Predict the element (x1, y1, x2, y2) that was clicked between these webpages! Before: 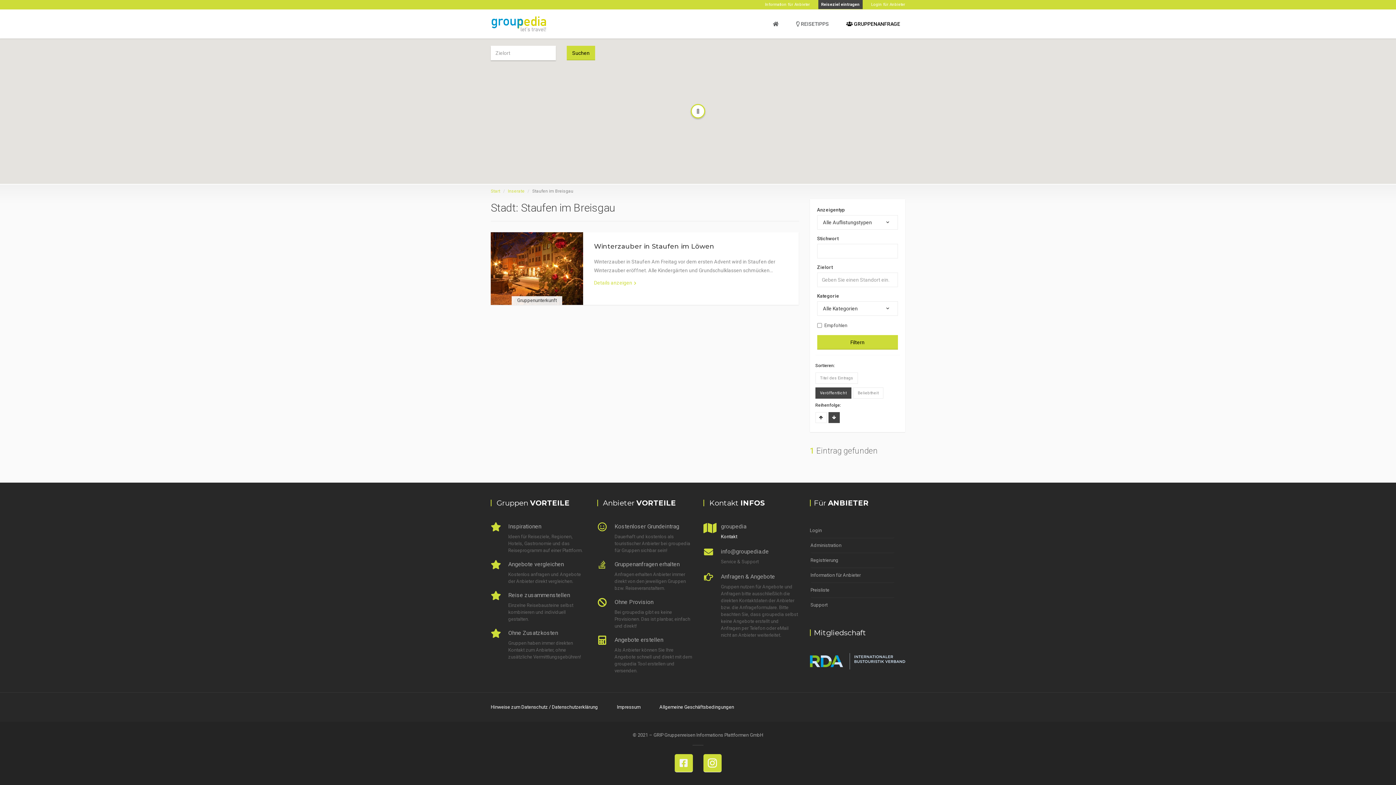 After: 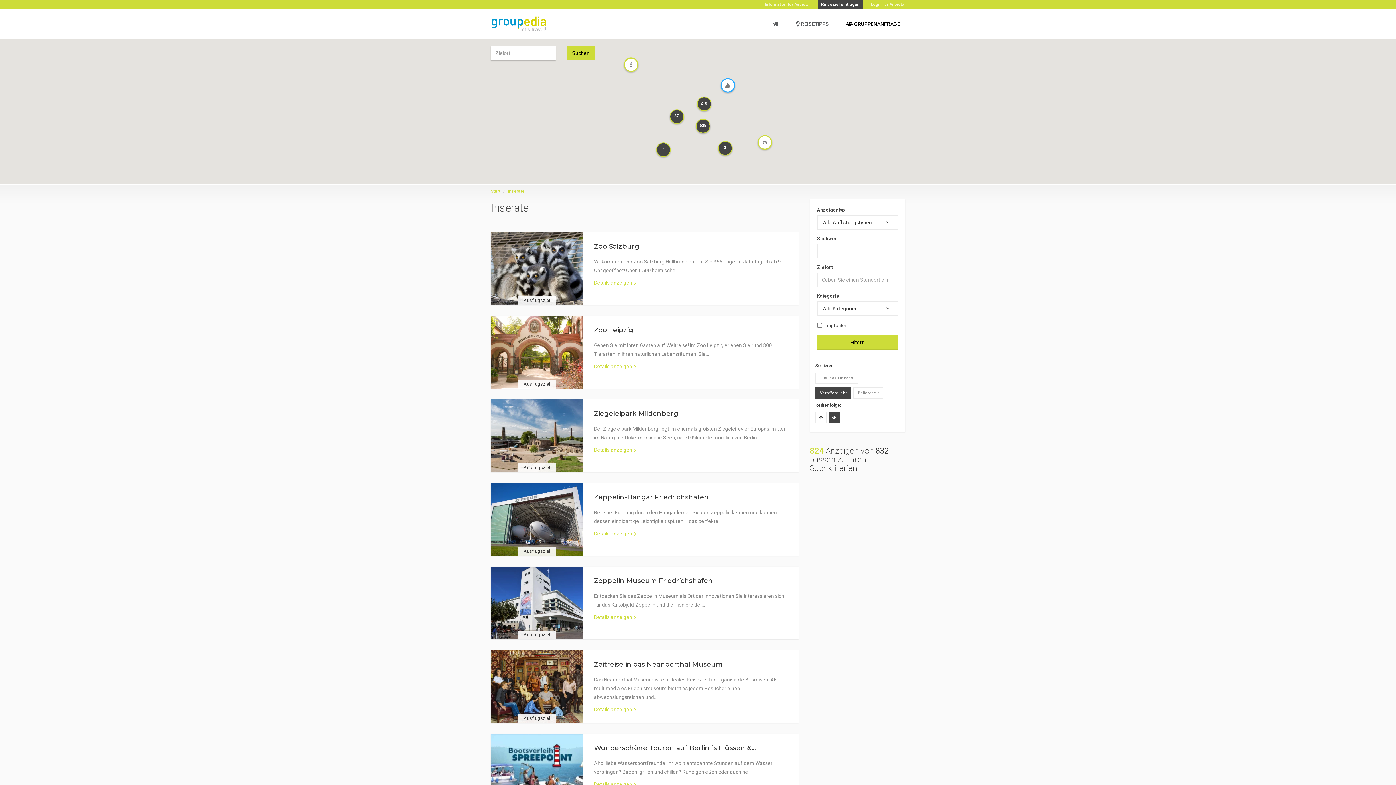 Action: label: Inserate bbox: (508, 188, 524, 193)